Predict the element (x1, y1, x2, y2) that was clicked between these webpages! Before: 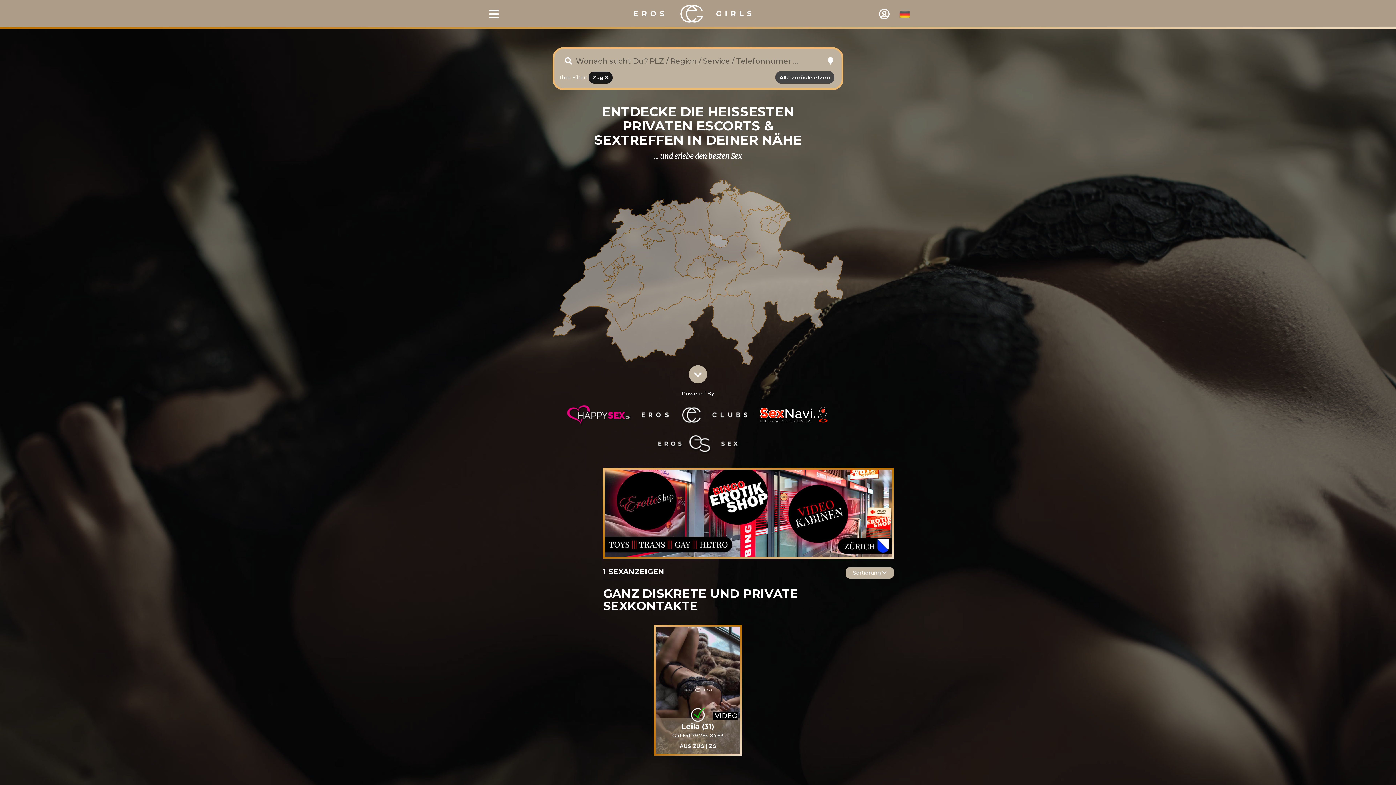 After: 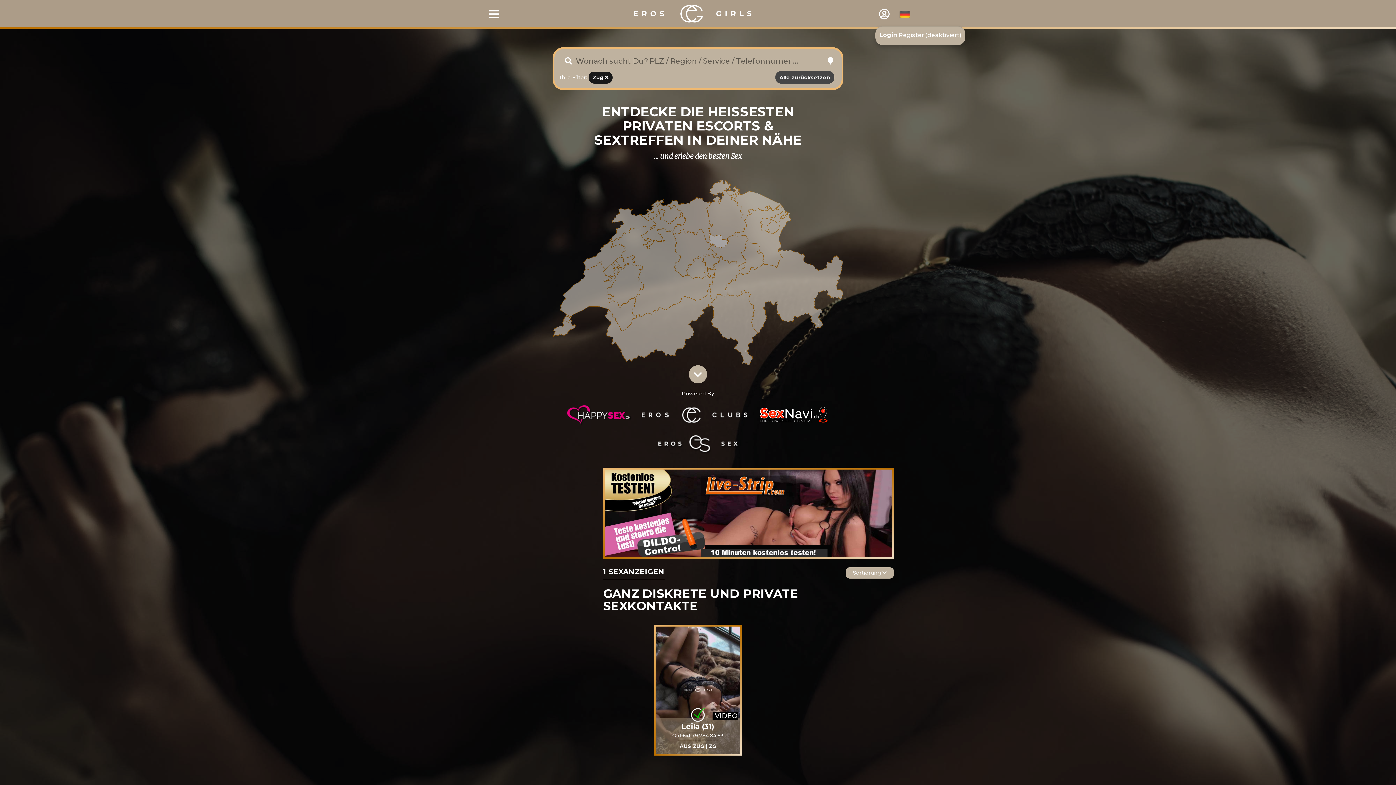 Action: bbox: (875, 3, 890, 25)